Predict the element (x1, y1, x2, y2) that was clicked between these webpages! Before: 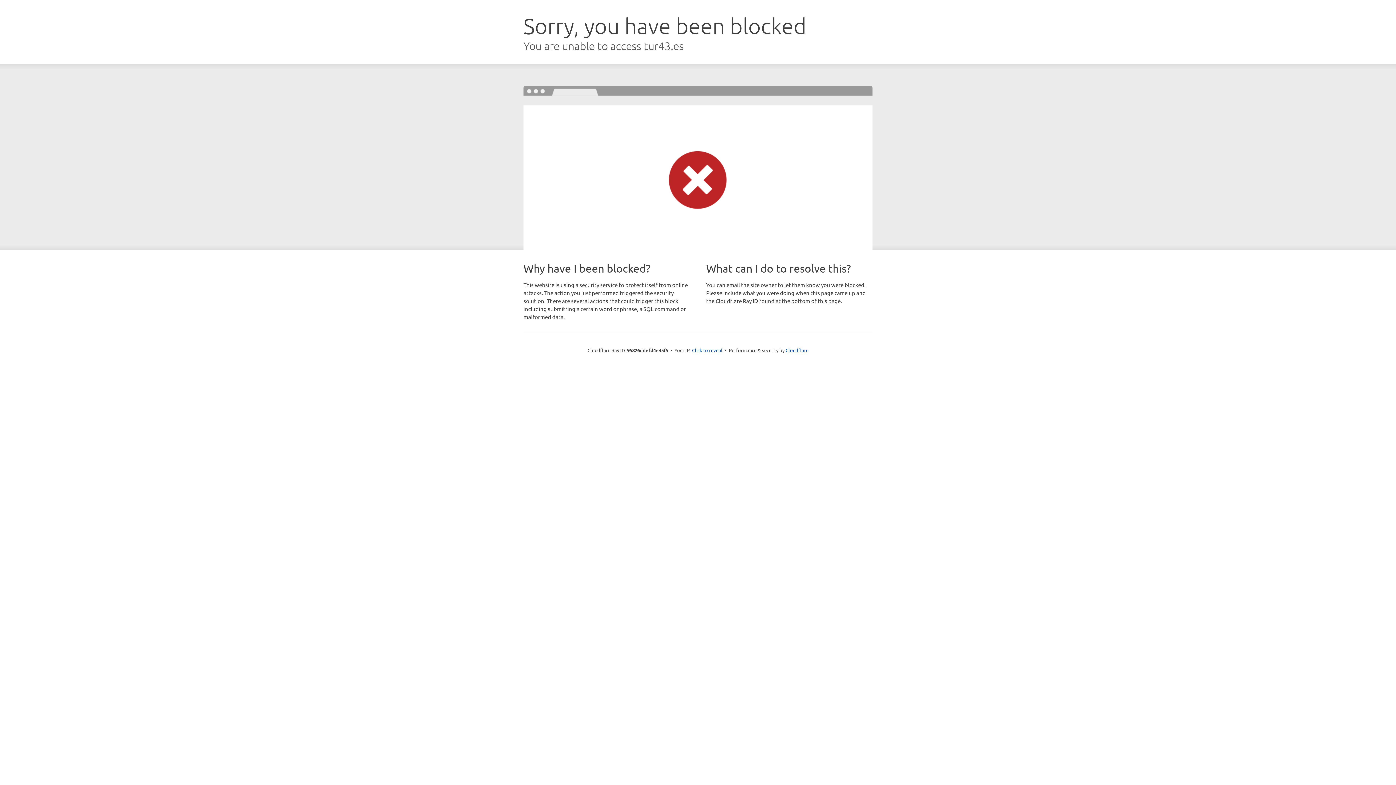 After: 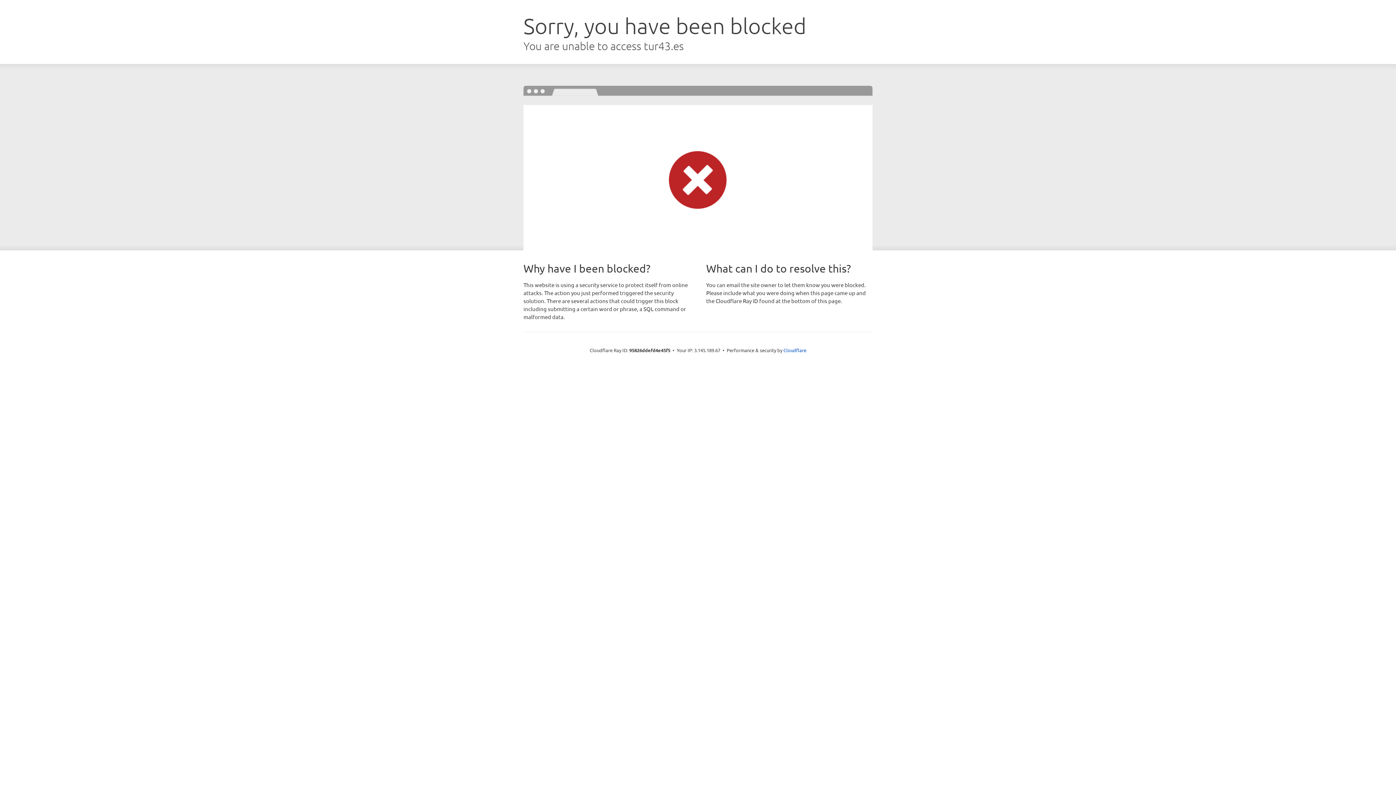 Action: label: Click to reveal bbox: (692, 346, 722, 353)